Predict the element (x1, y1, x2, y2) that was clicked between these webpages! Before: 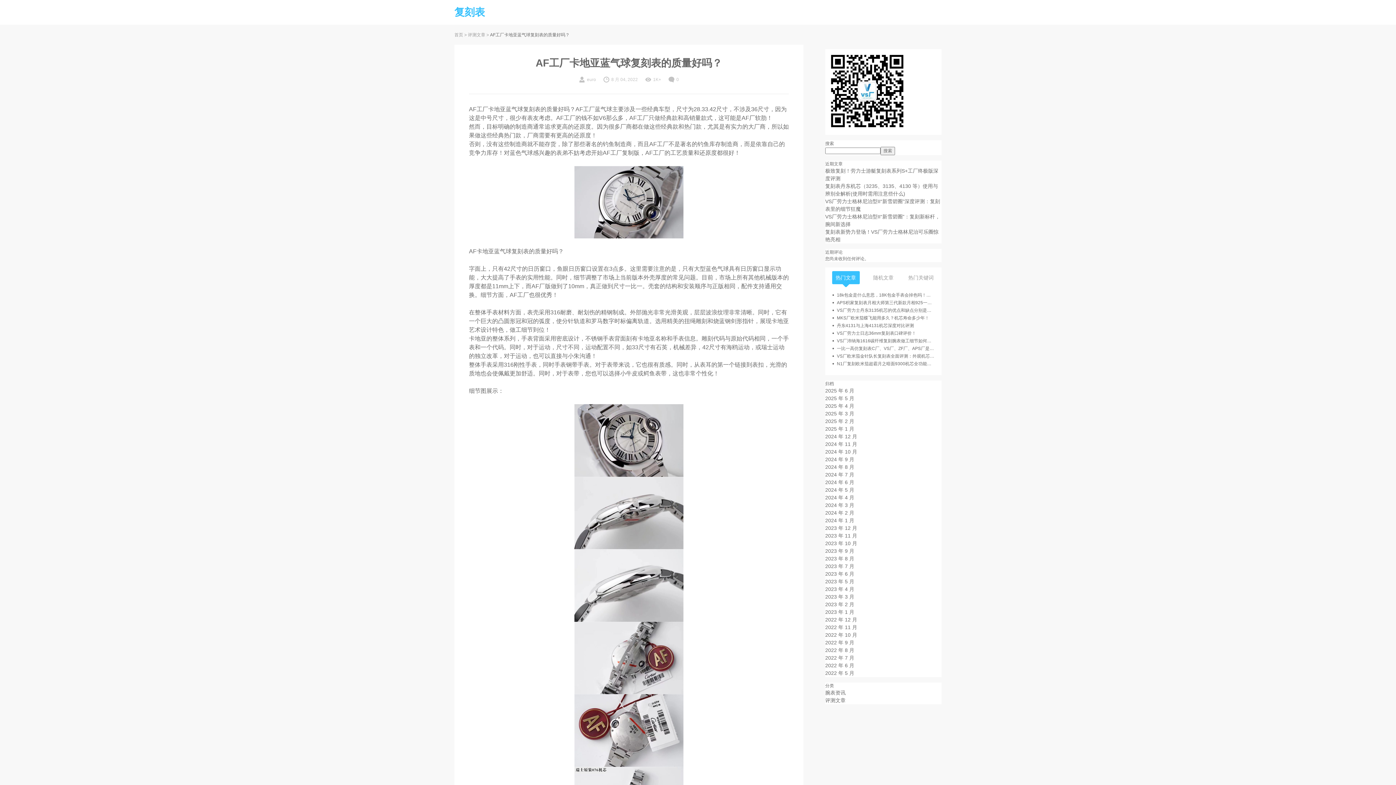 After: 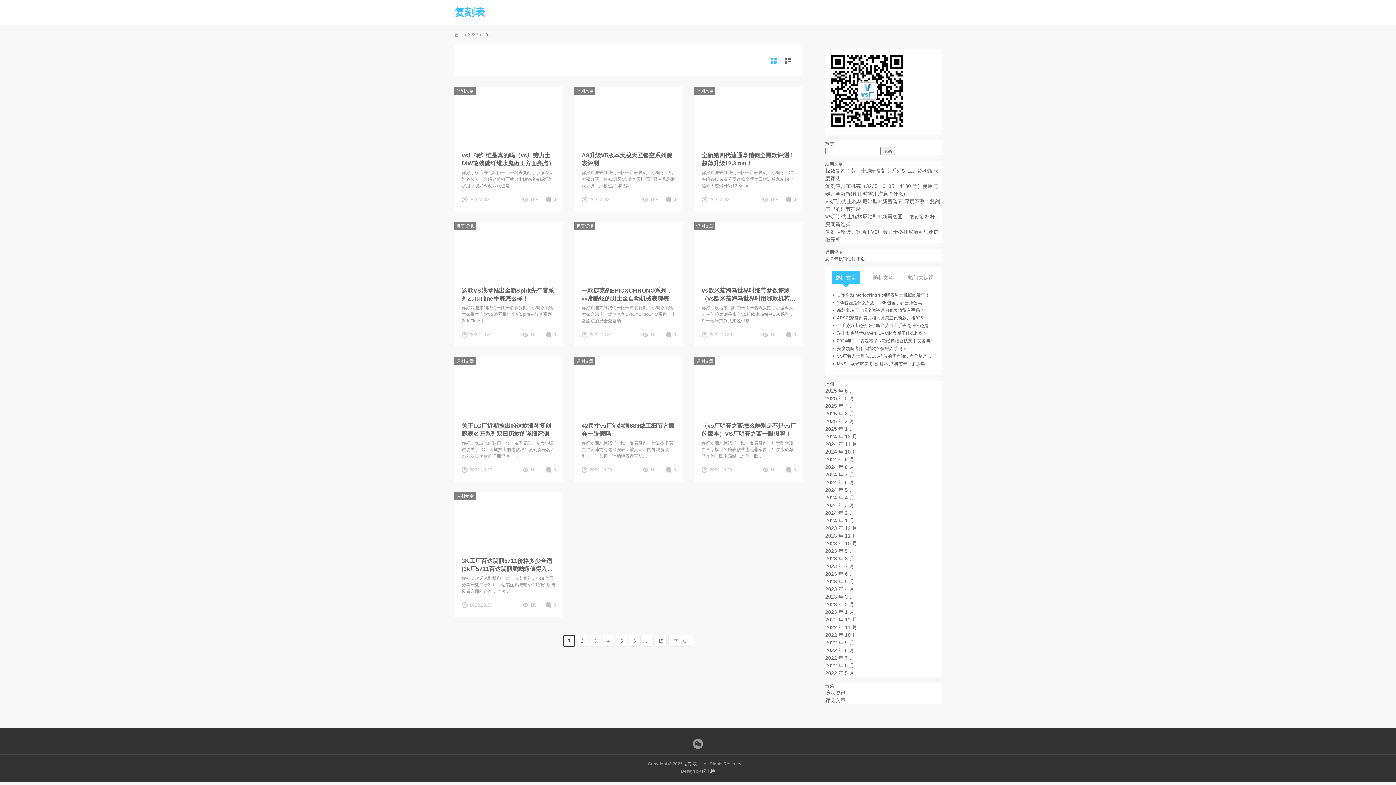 Action: label: 2022 年 10 月 bbox: (825, 632, 857, 638)